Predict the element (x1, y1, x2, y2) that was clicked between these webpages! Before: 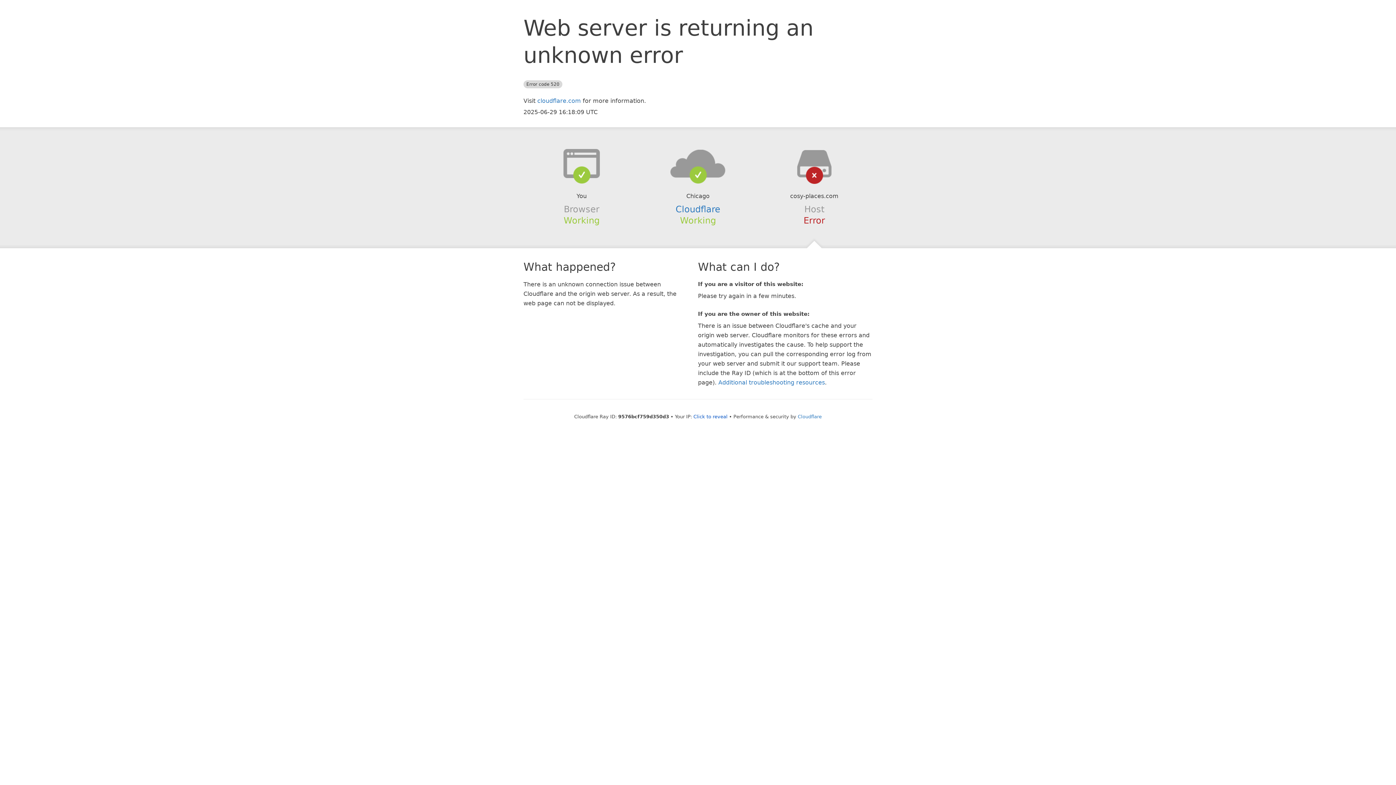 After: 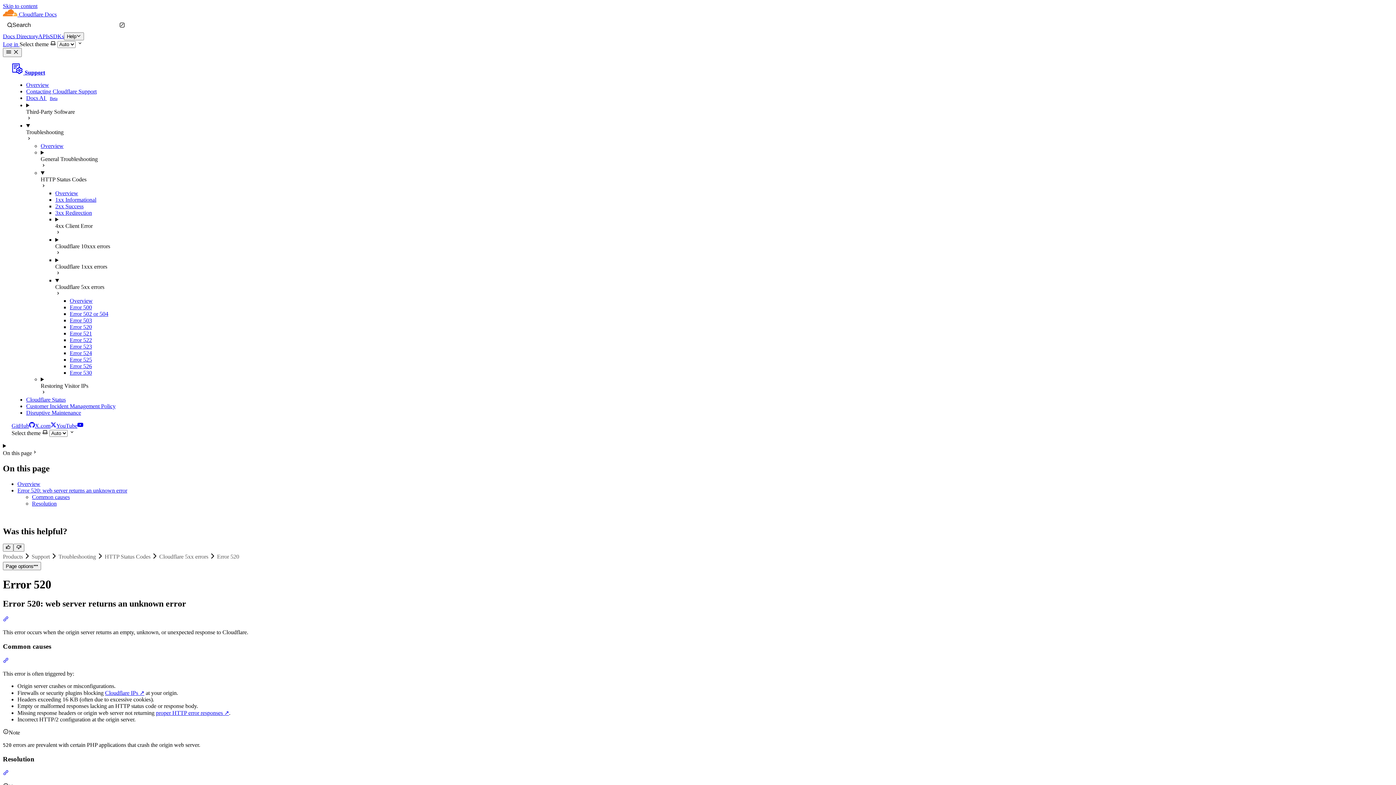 Action: label: Additional troubleshooting resources bbox: (718, 379, 825, 386)